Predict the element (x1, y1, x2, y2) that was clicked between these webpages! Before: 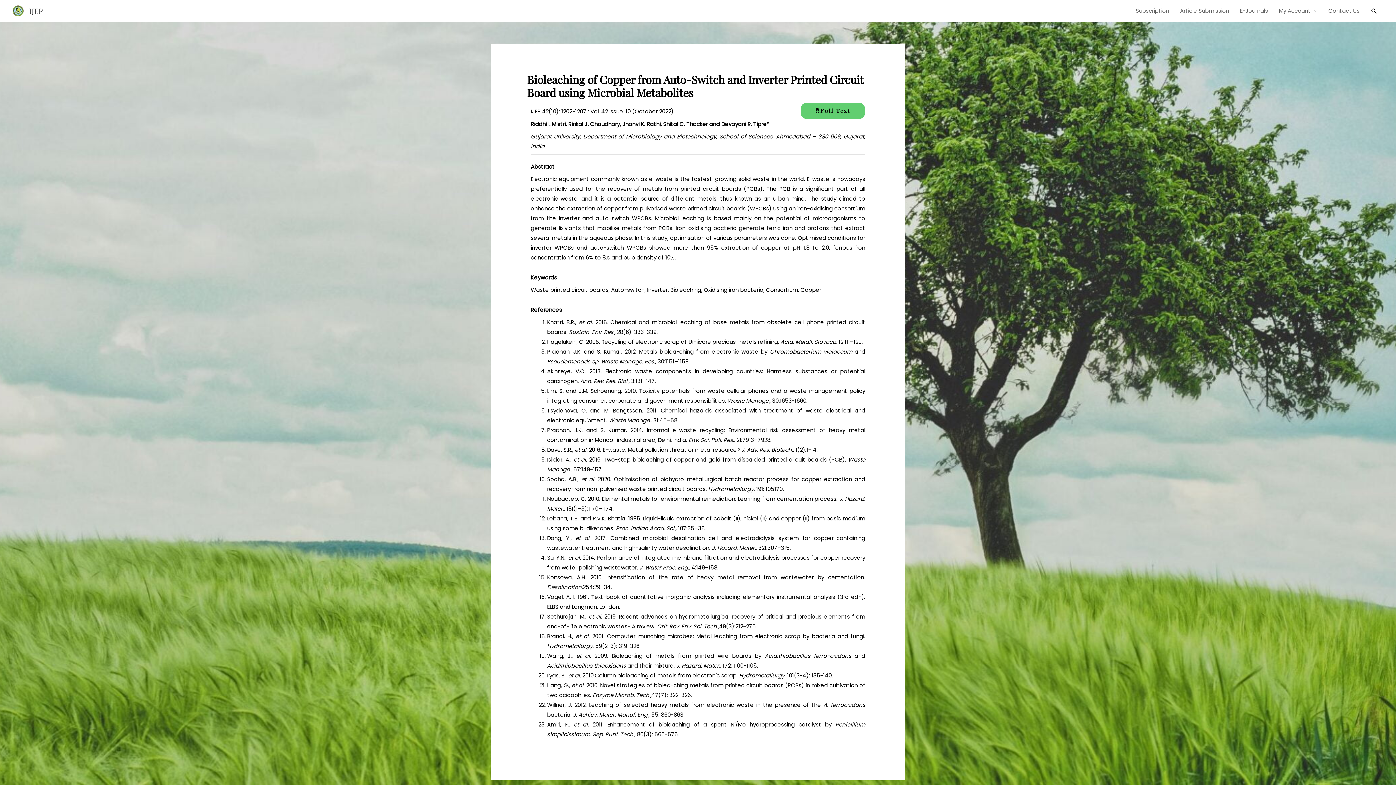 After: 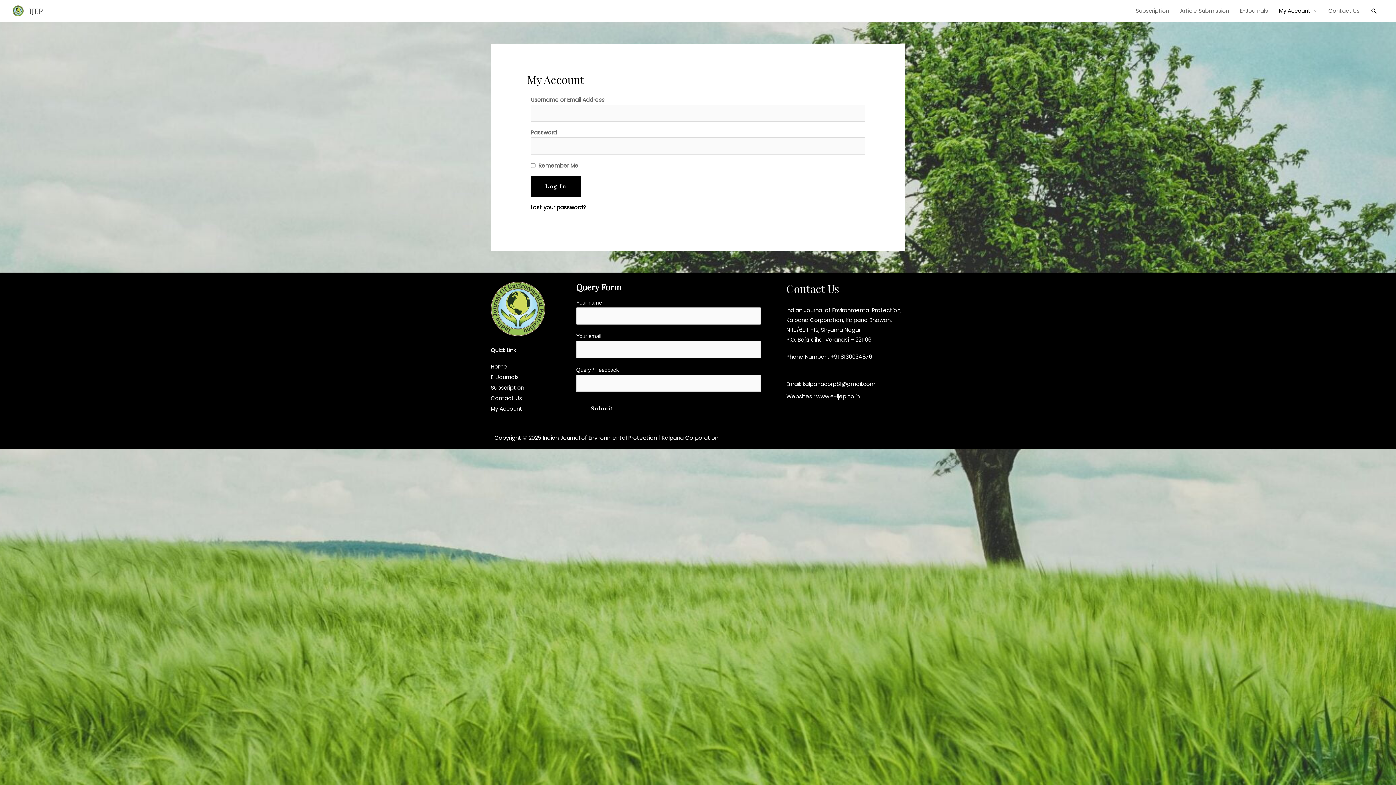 Action: label: My Account bbox: (1273, 0, 1323, 21)